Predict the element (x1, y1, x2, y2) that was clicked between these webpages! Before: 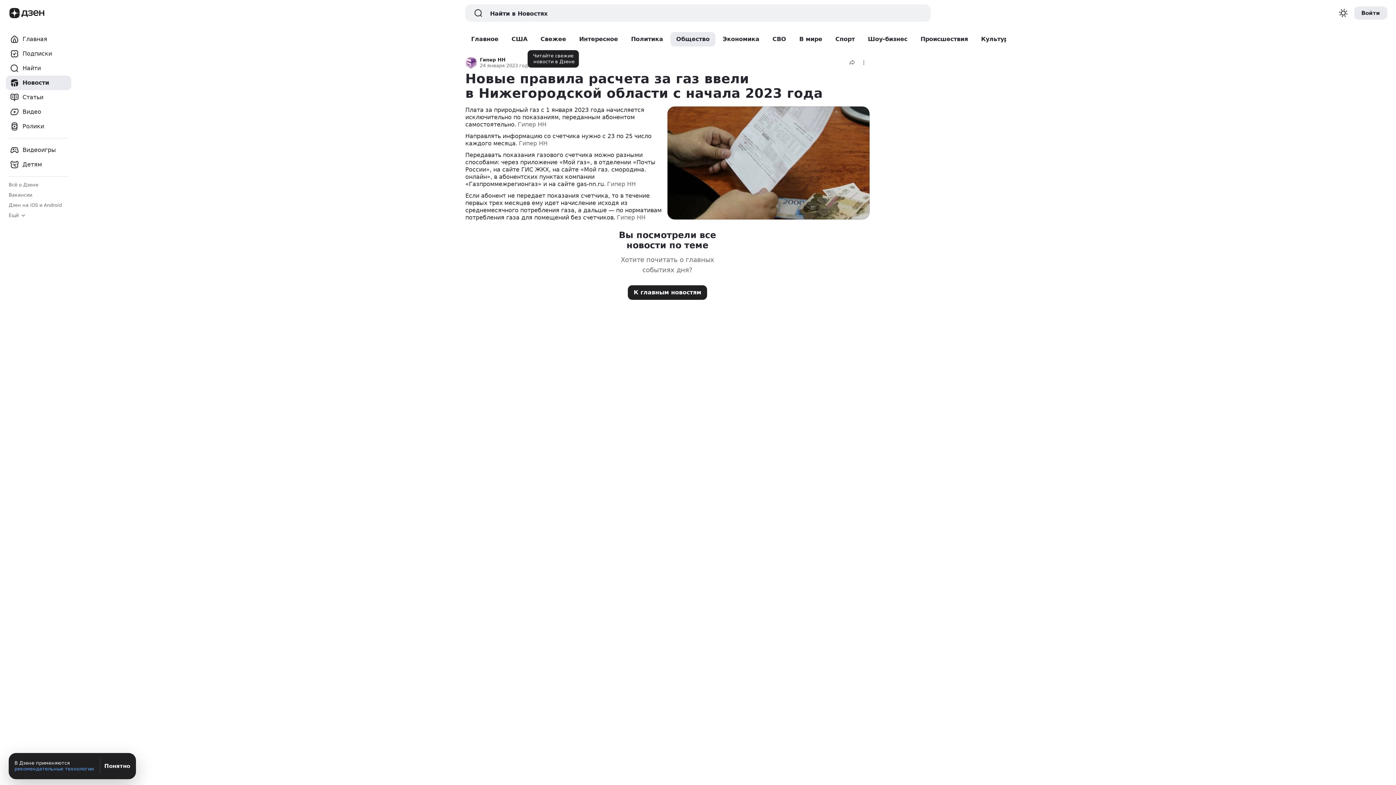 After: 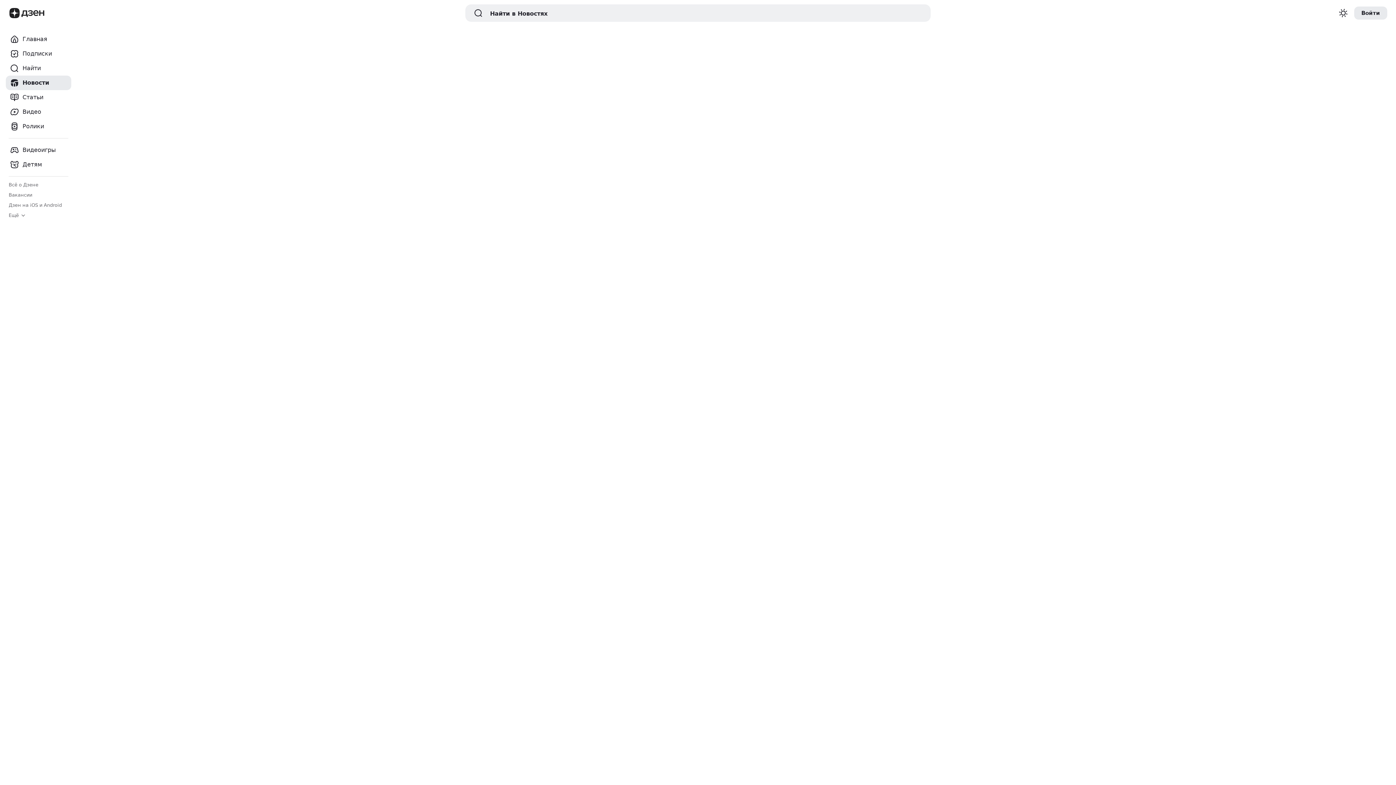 Action: label: Фото bbox: (667, 106, 869, 219)